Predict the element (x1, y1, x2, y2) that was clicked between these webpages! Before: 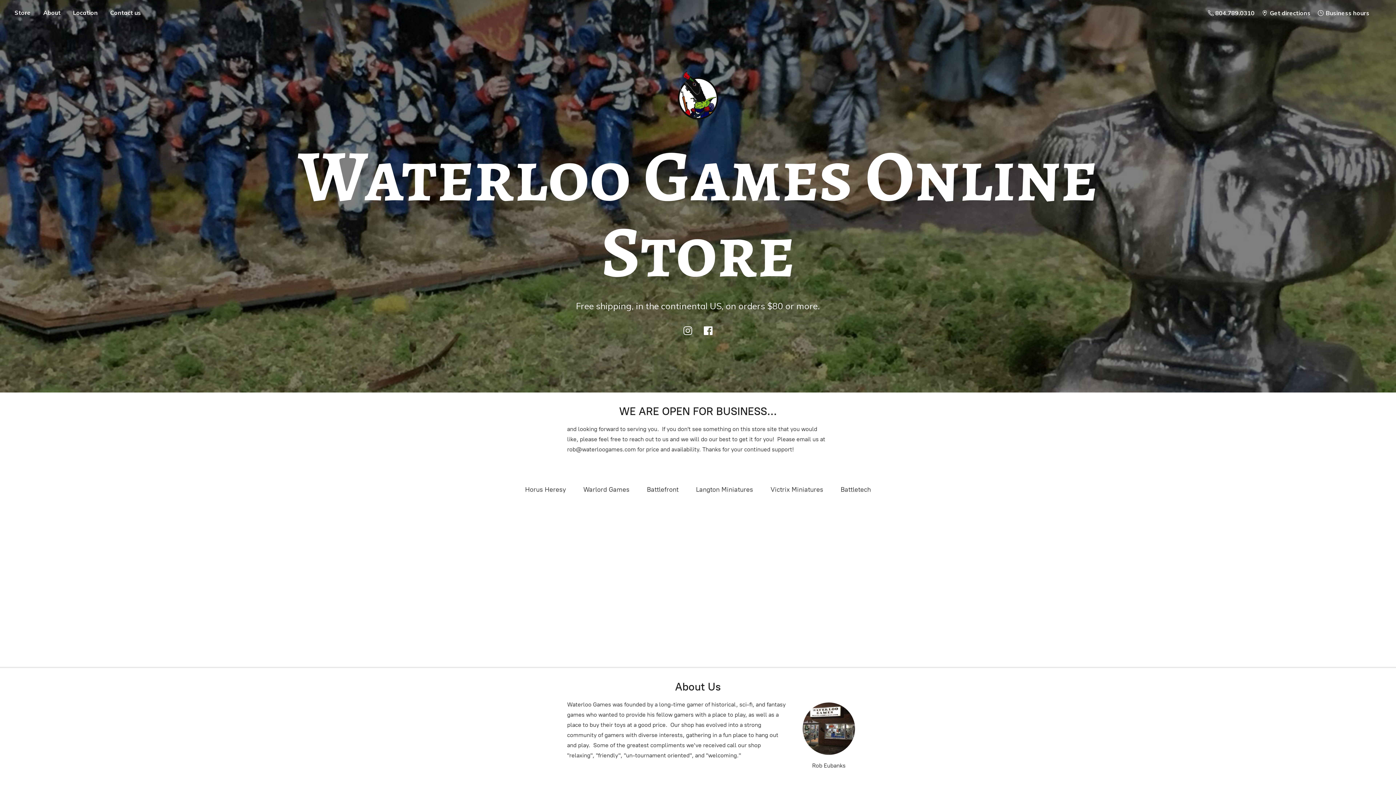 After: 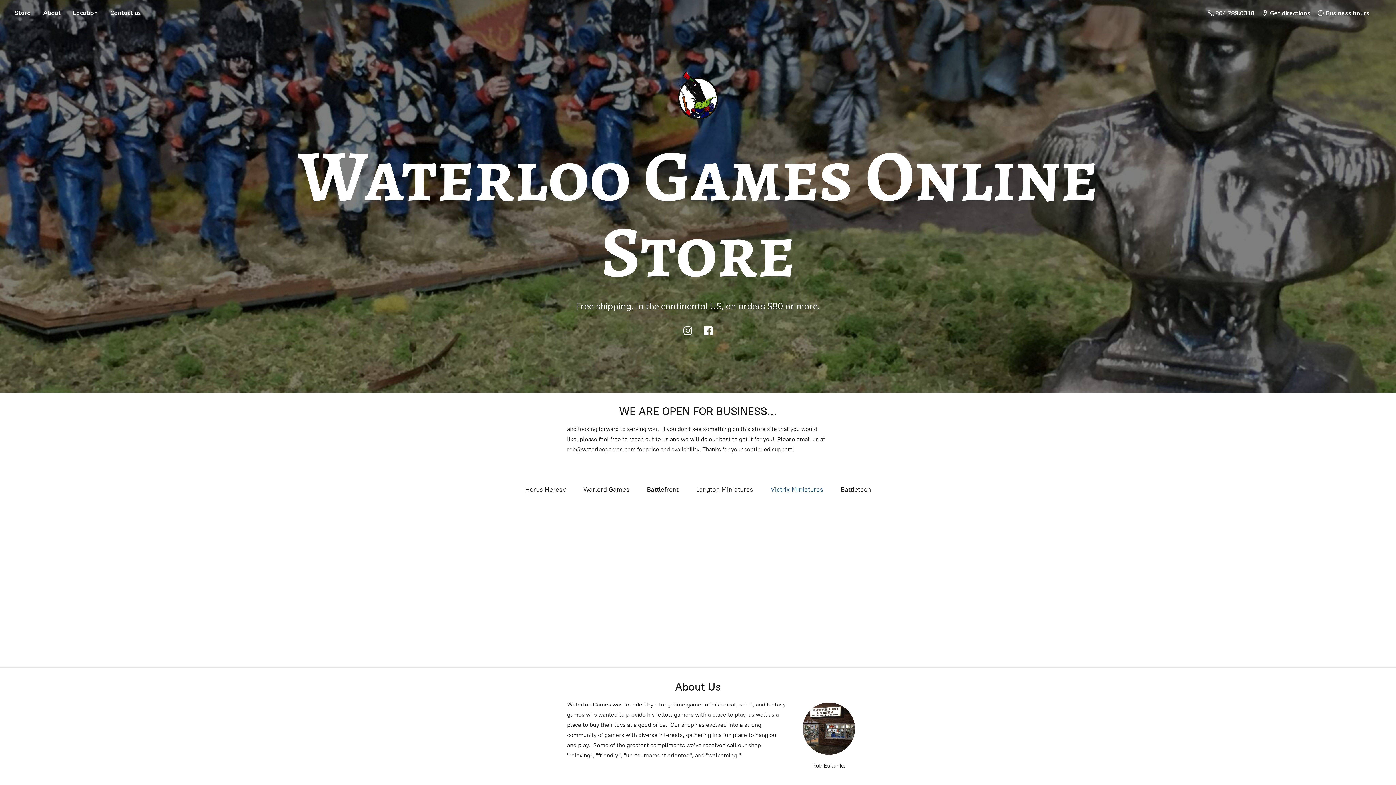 Action: bbox: (770, 484, 823, 495) label: Victrix Miniatures